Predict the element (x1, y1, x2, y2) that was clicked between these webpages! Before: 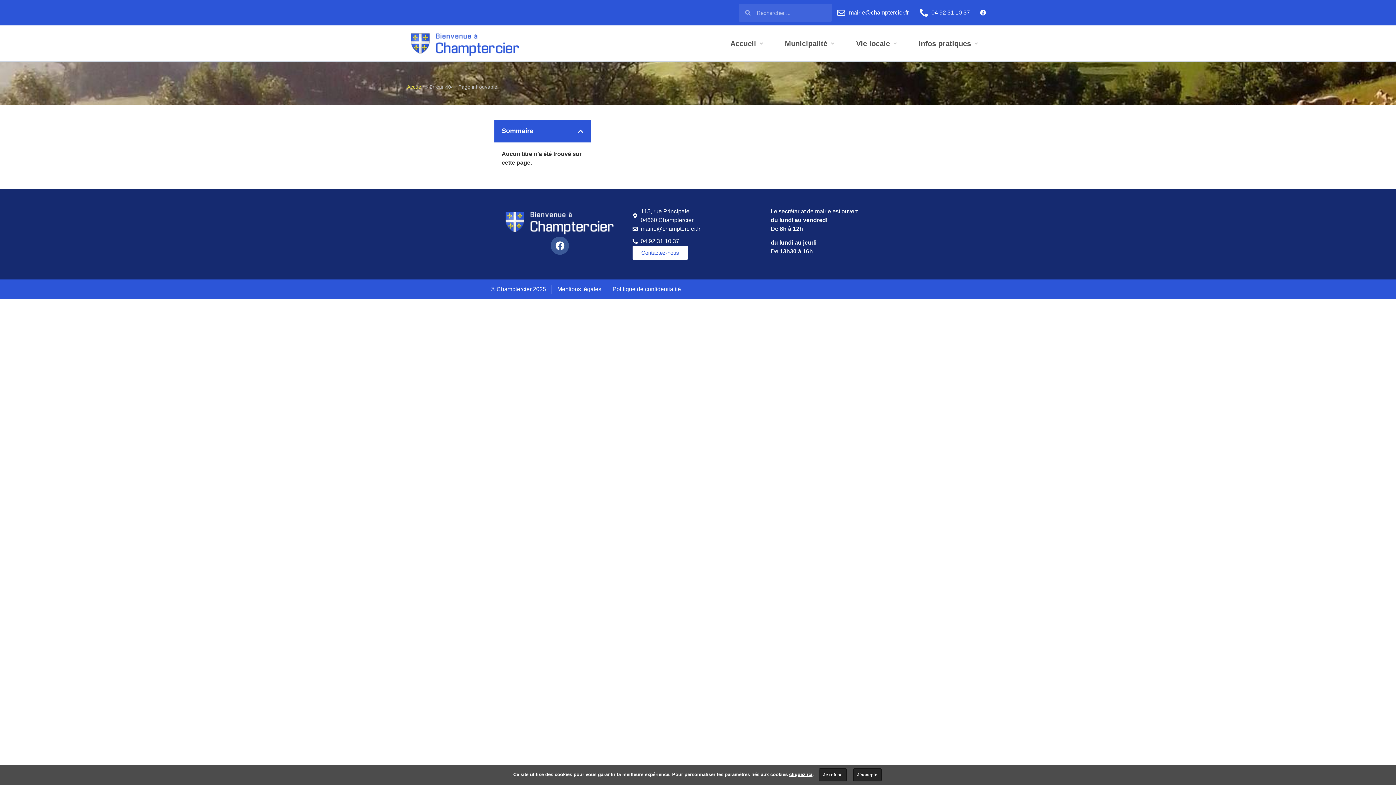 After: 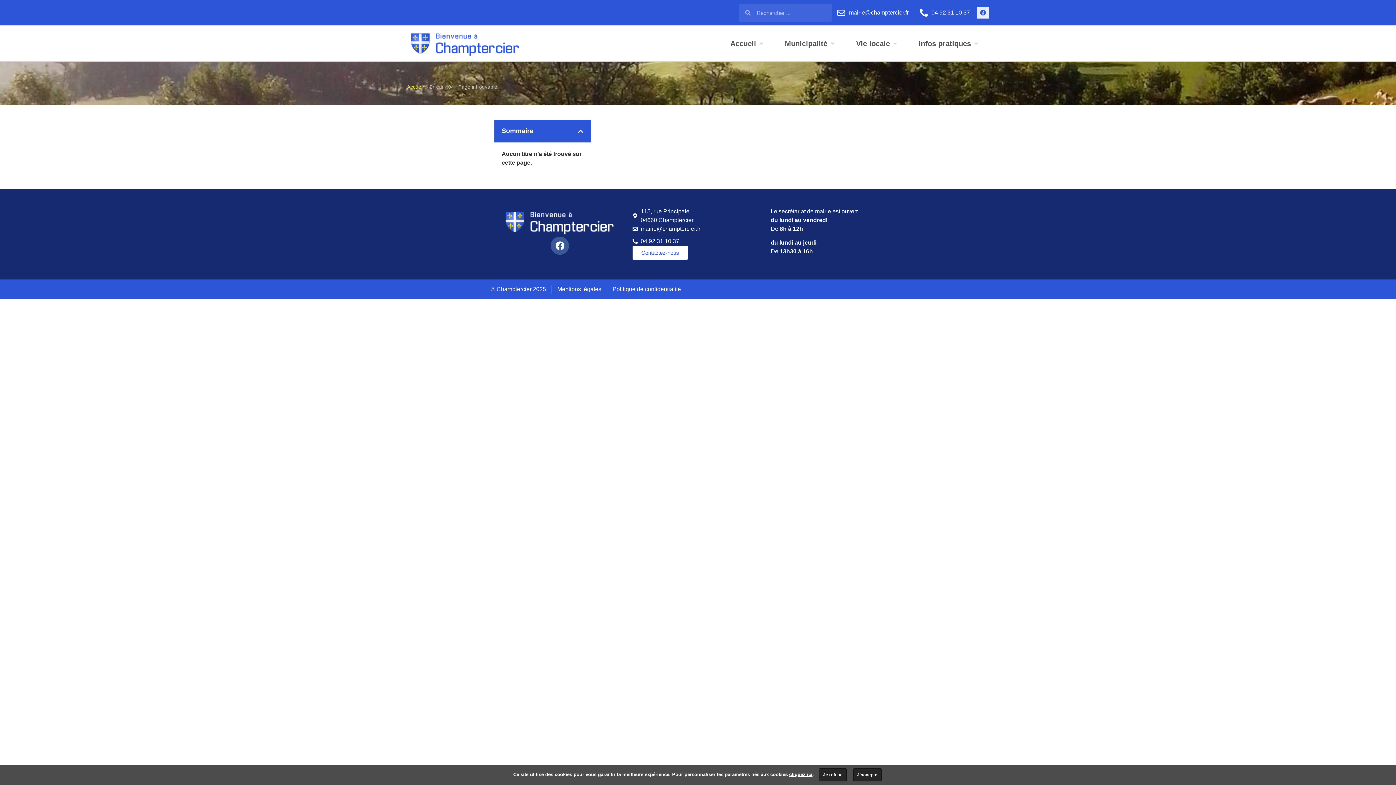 Action: label: Facebook bbox: (977, 6, 989, 18)